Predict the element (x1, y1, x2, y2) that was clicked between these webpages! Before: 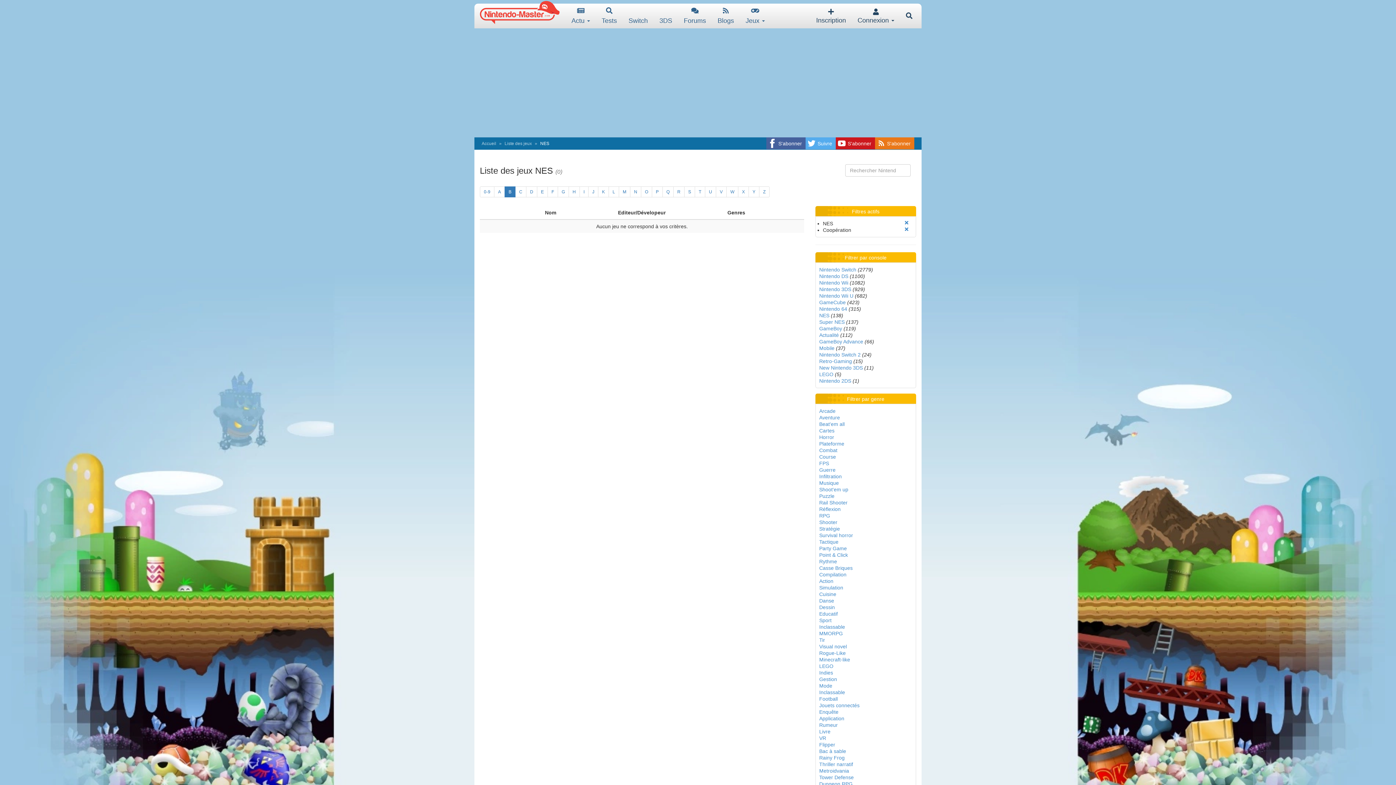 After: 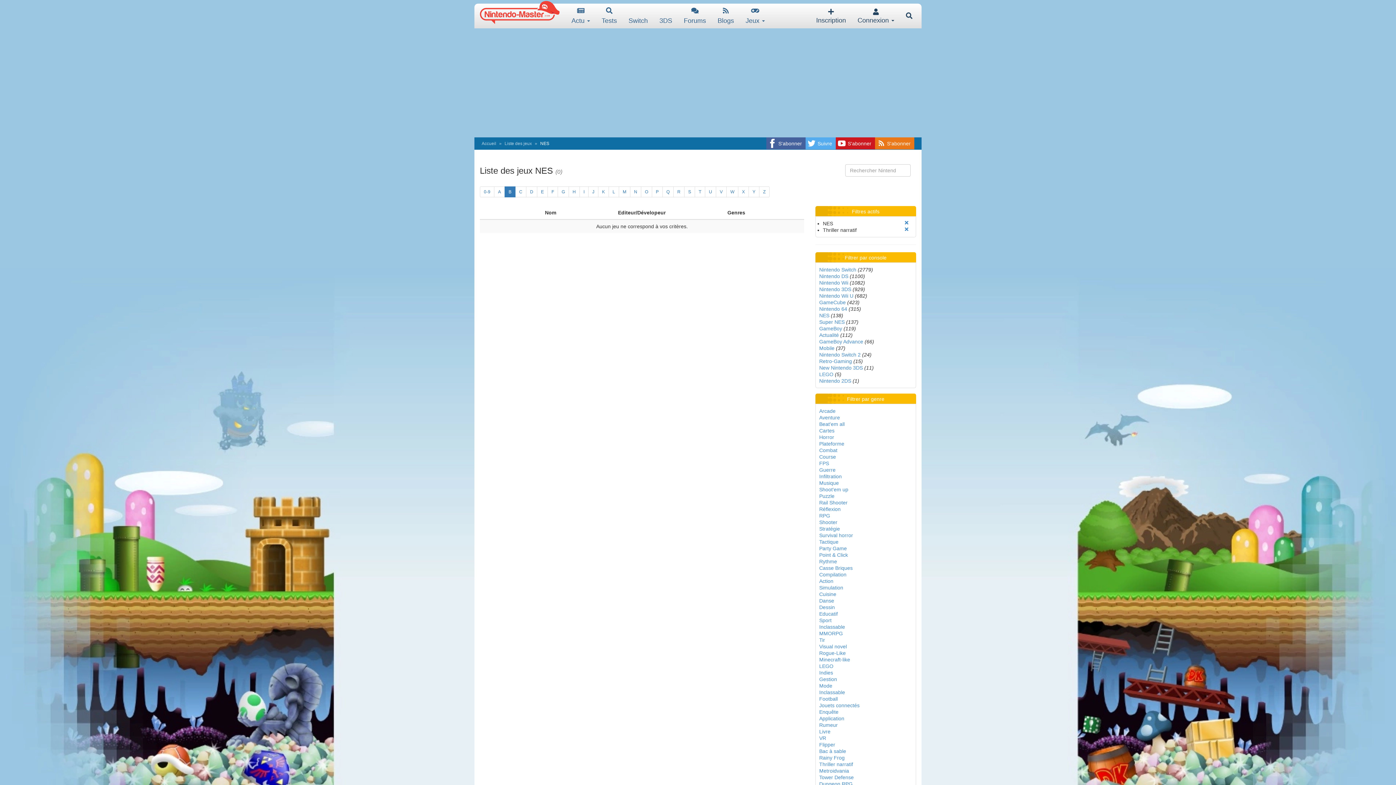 Action: bbox: (819, 761, 853, 767) label: Thriller narratif